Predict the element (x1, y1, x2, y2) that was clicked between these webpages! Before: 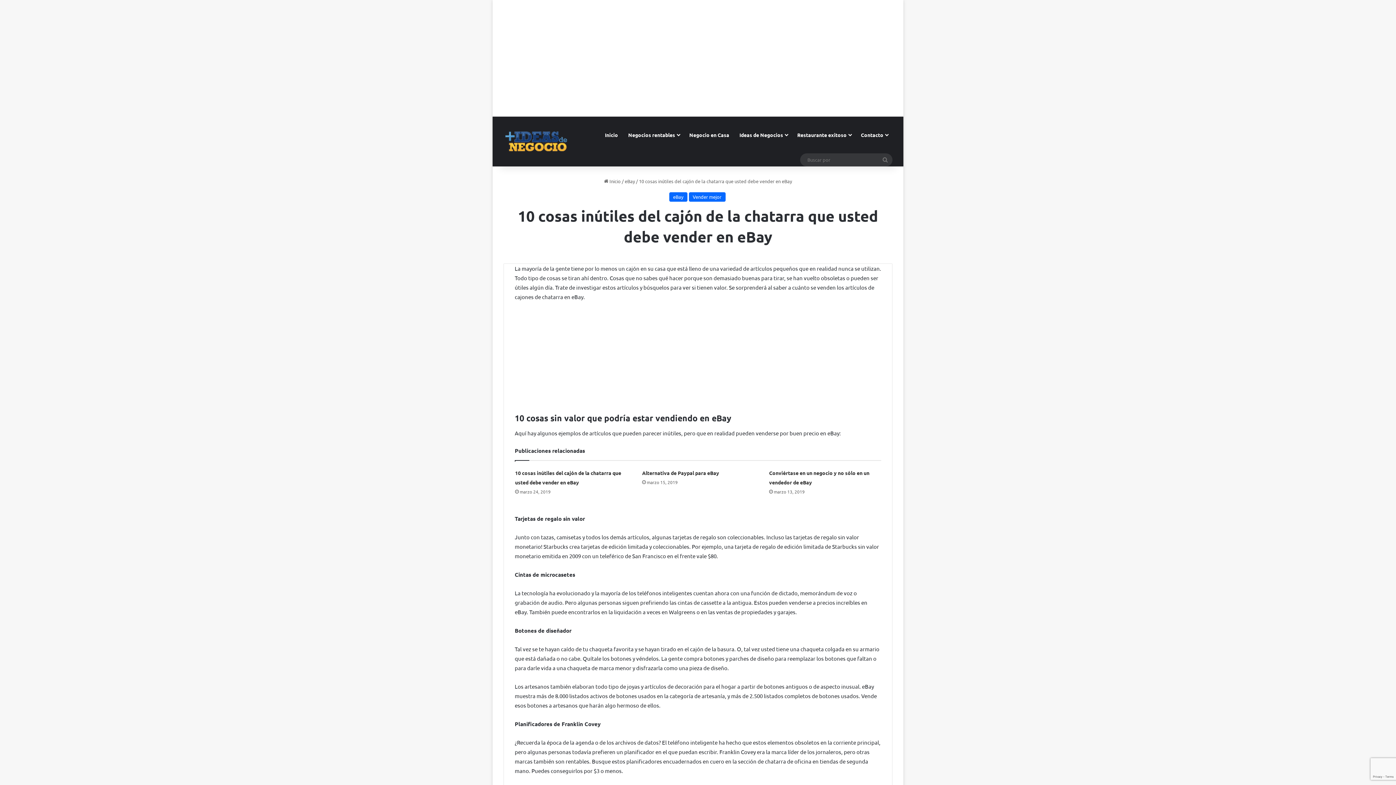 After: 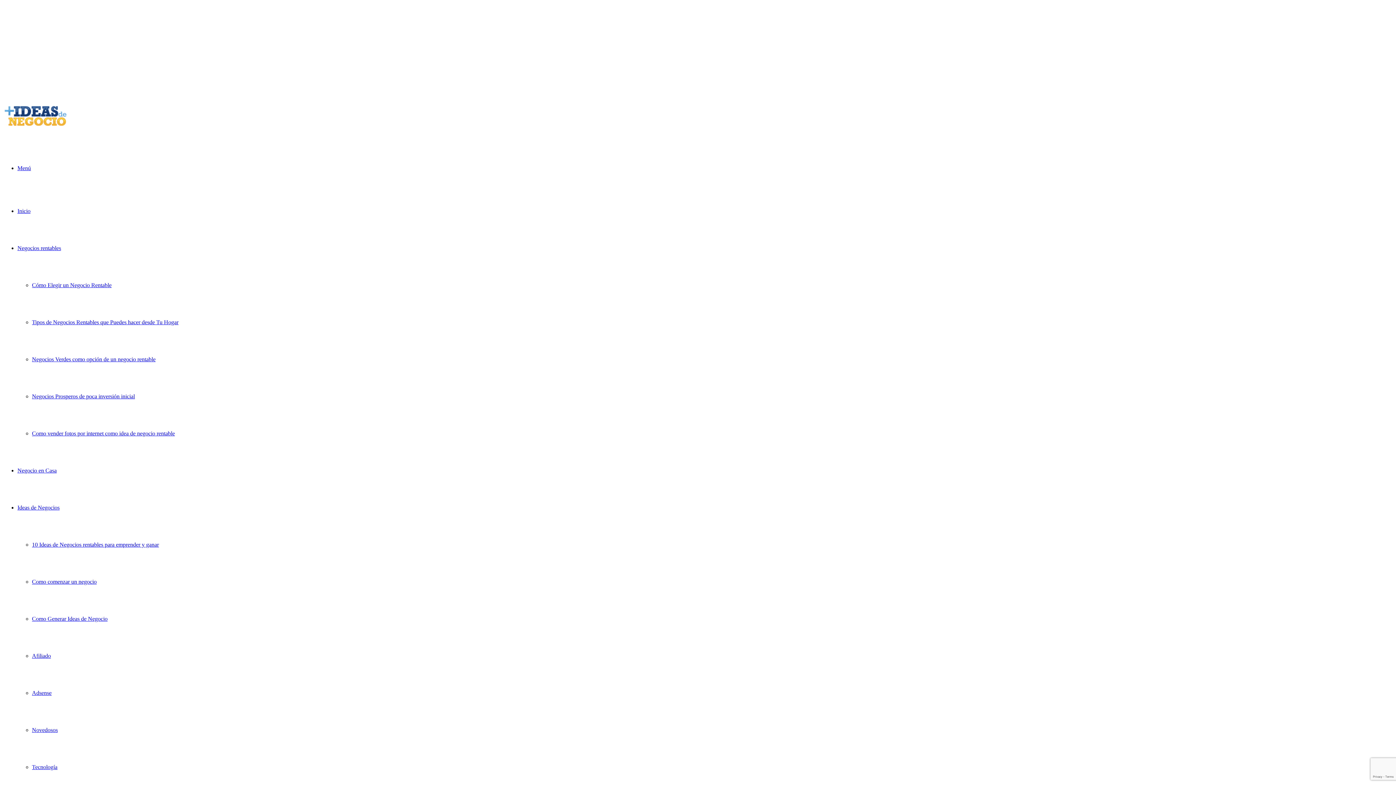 Action: label: Negocio en Casa bbox: (684, 116, 734, 153)